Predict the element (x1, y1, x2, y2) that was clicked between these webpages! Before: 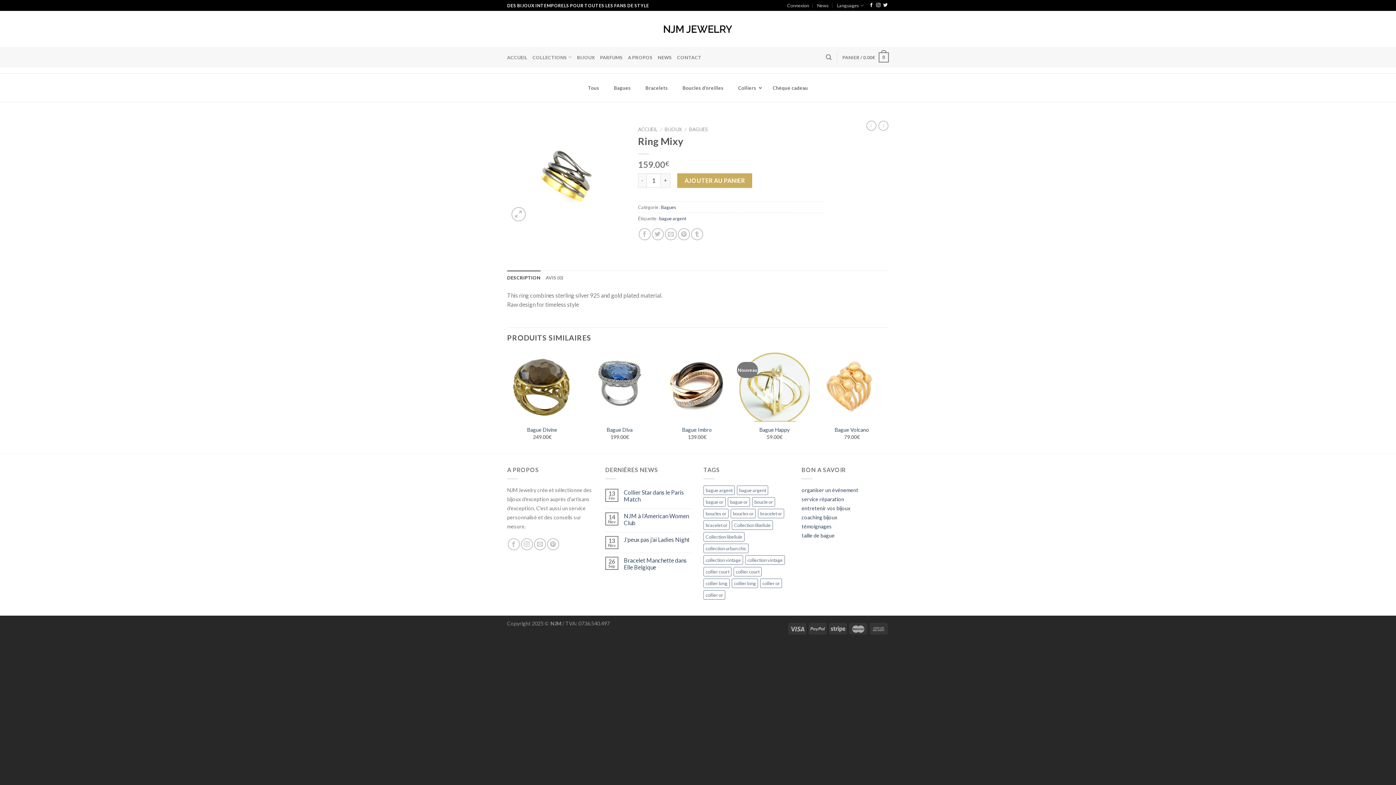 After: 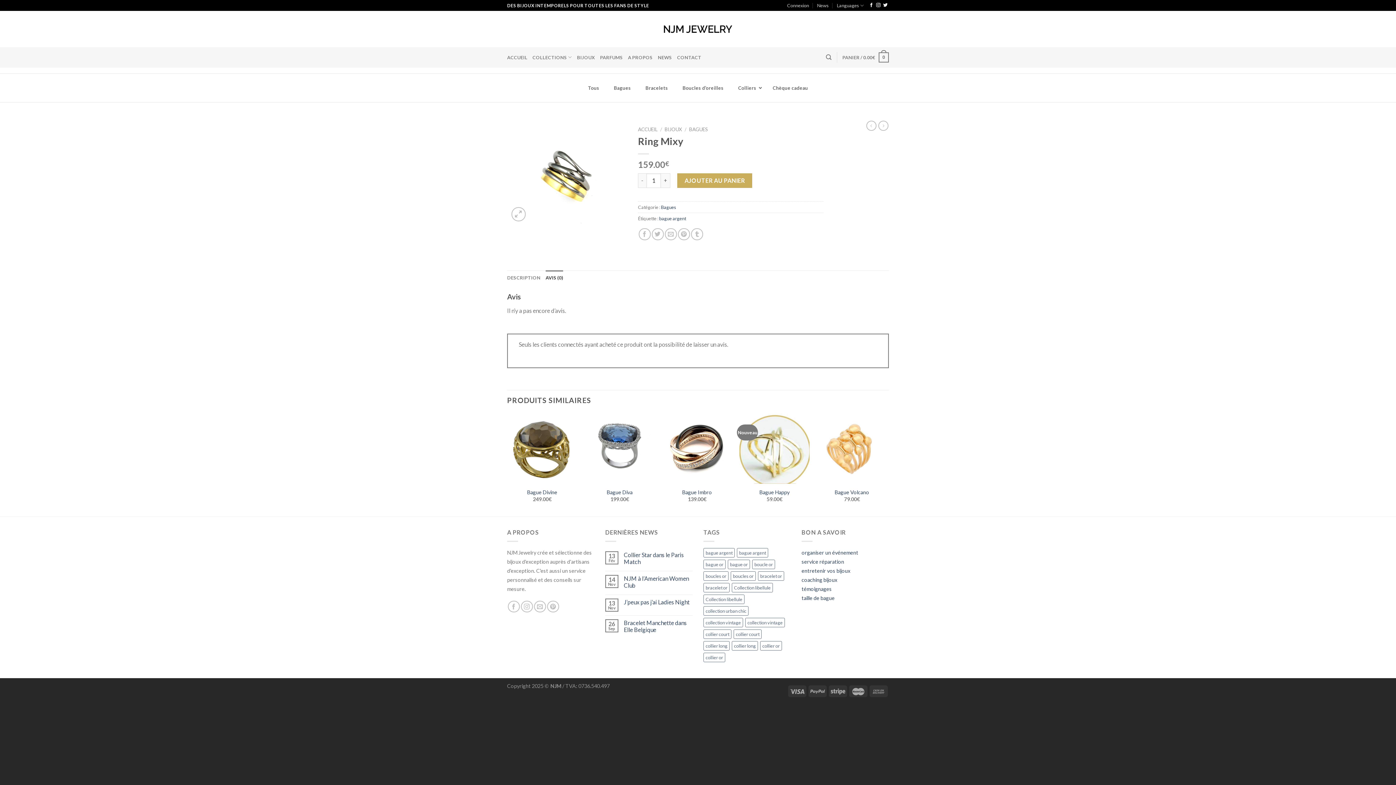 Action: label: AVIS (0) bbox: (545, 270, 563, 285)